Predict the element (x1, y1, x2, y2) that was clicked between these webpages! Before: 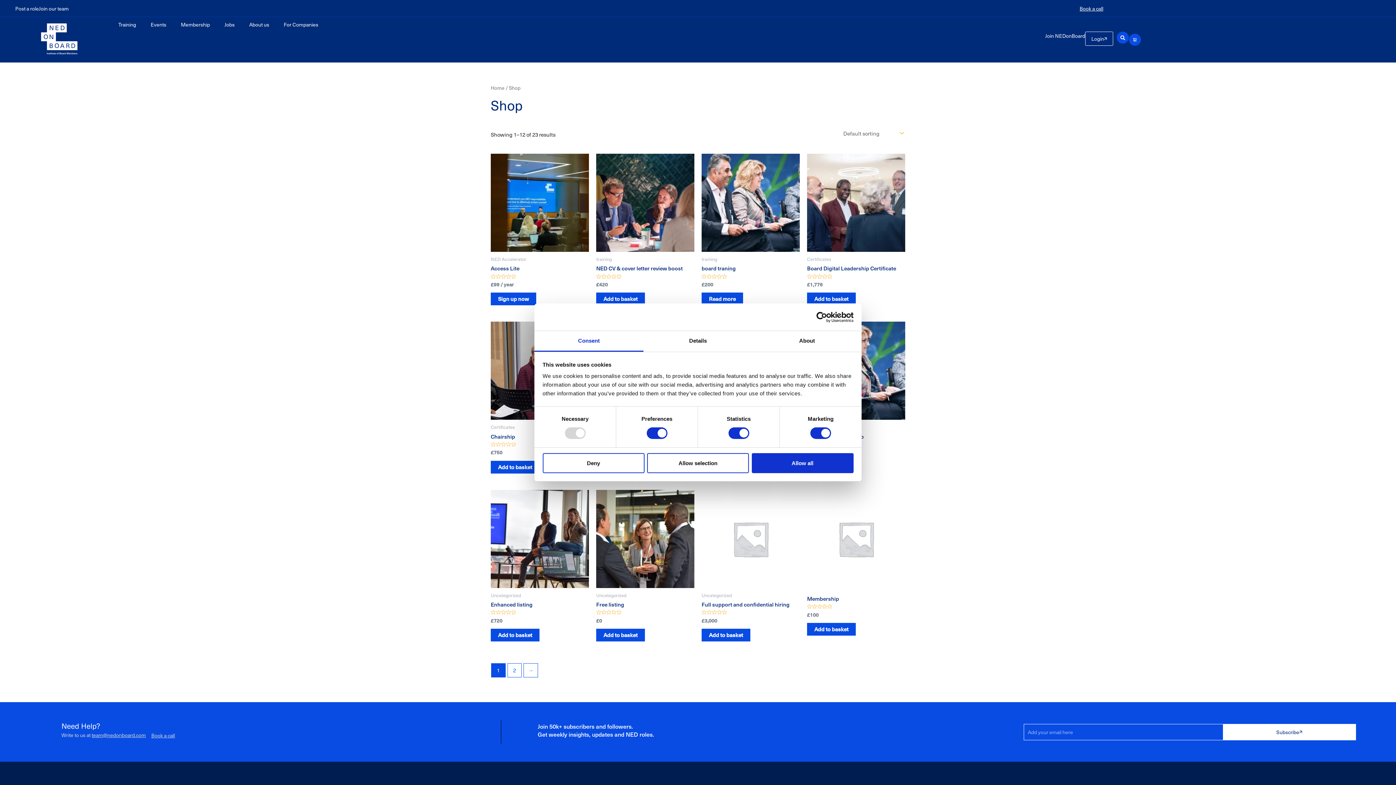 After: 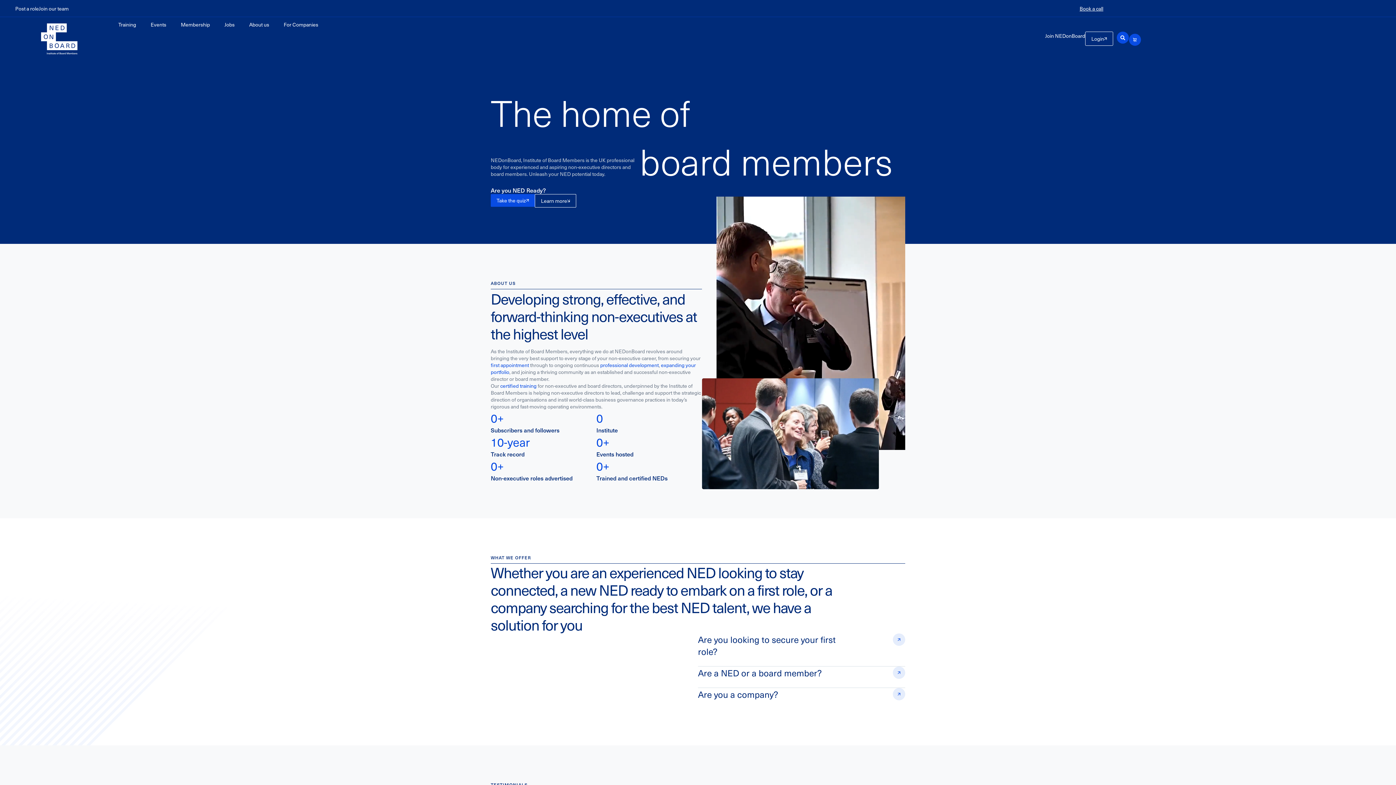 Action: bbox: (490, 84, 504, 91) label: Home